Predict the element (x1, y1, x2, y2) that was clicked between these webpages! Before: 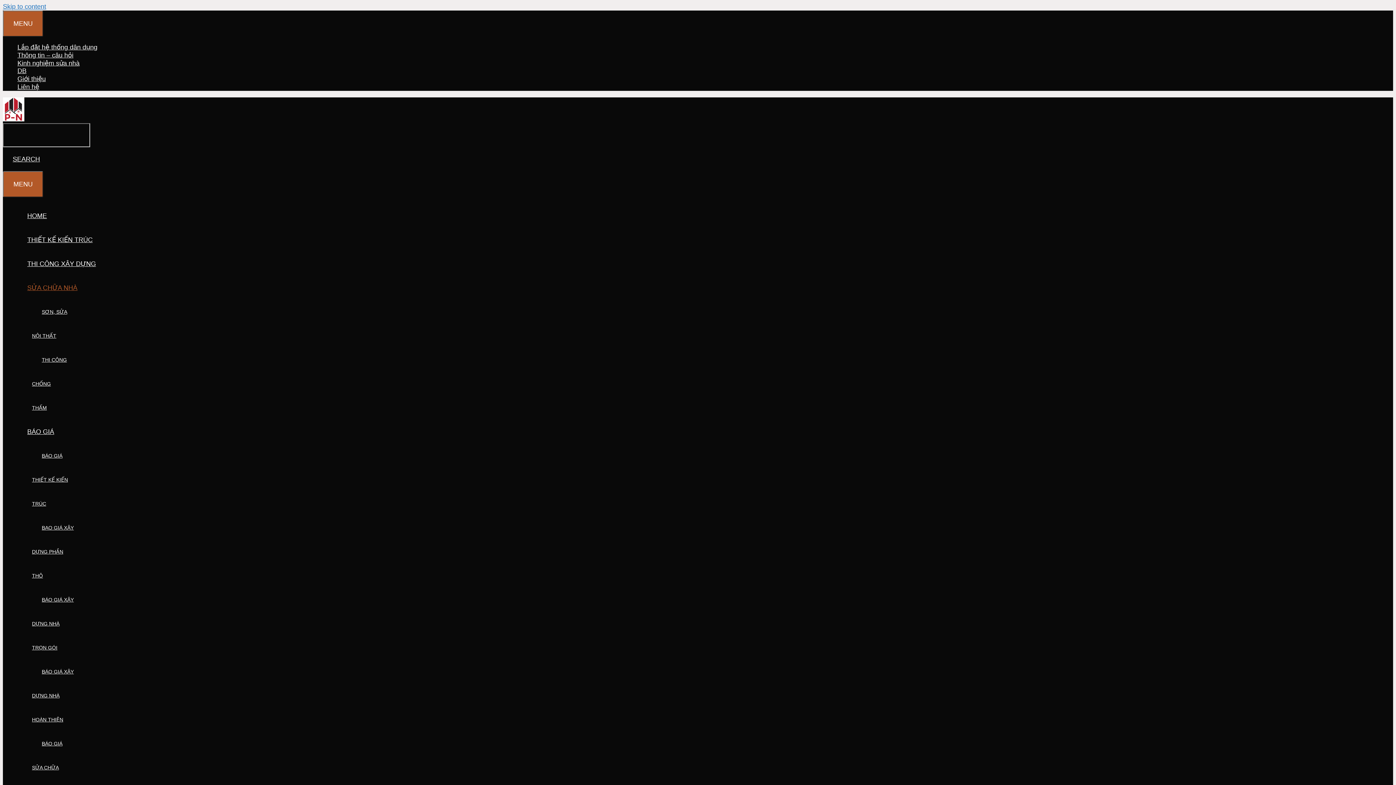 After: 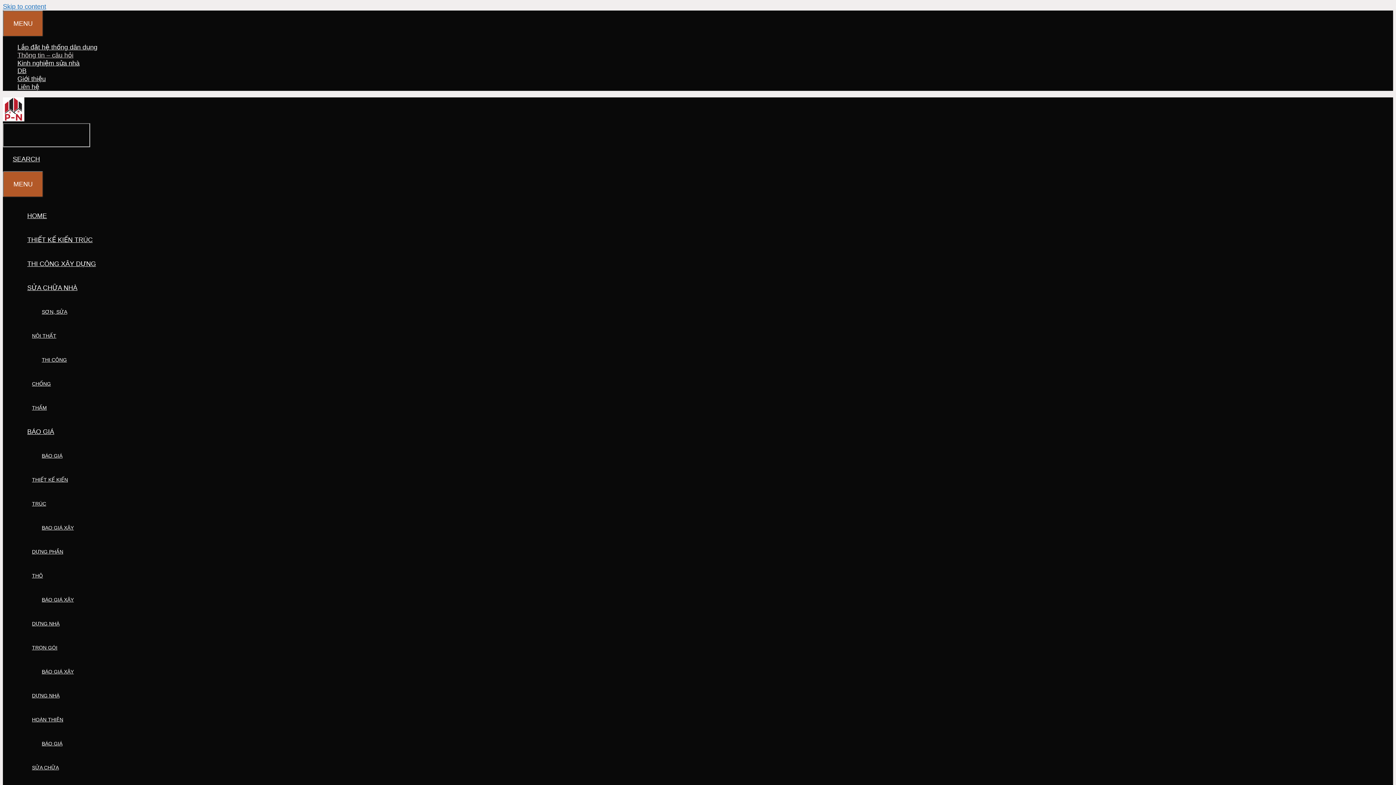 Action: label: Thông tin – câu hỏi bbox: (17, 51, 73, 58)